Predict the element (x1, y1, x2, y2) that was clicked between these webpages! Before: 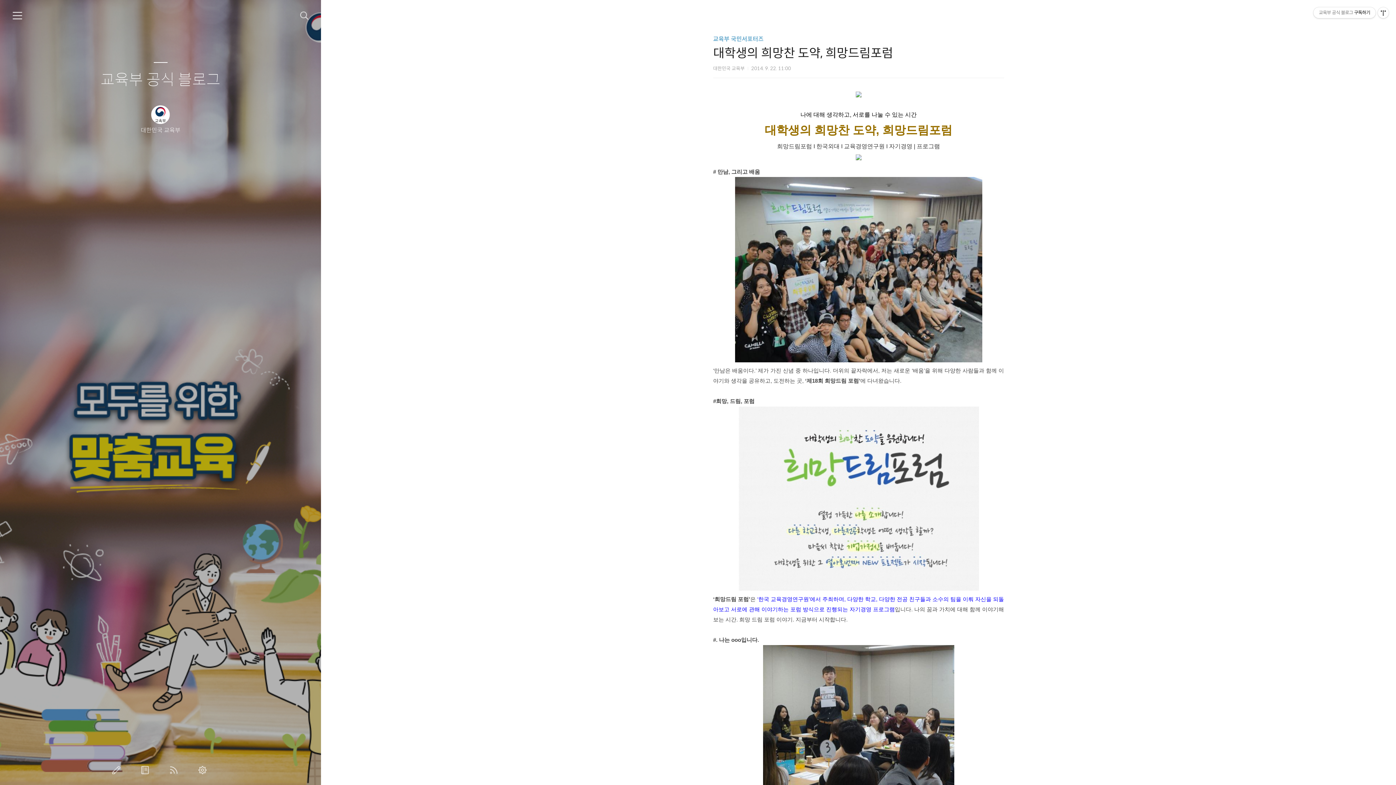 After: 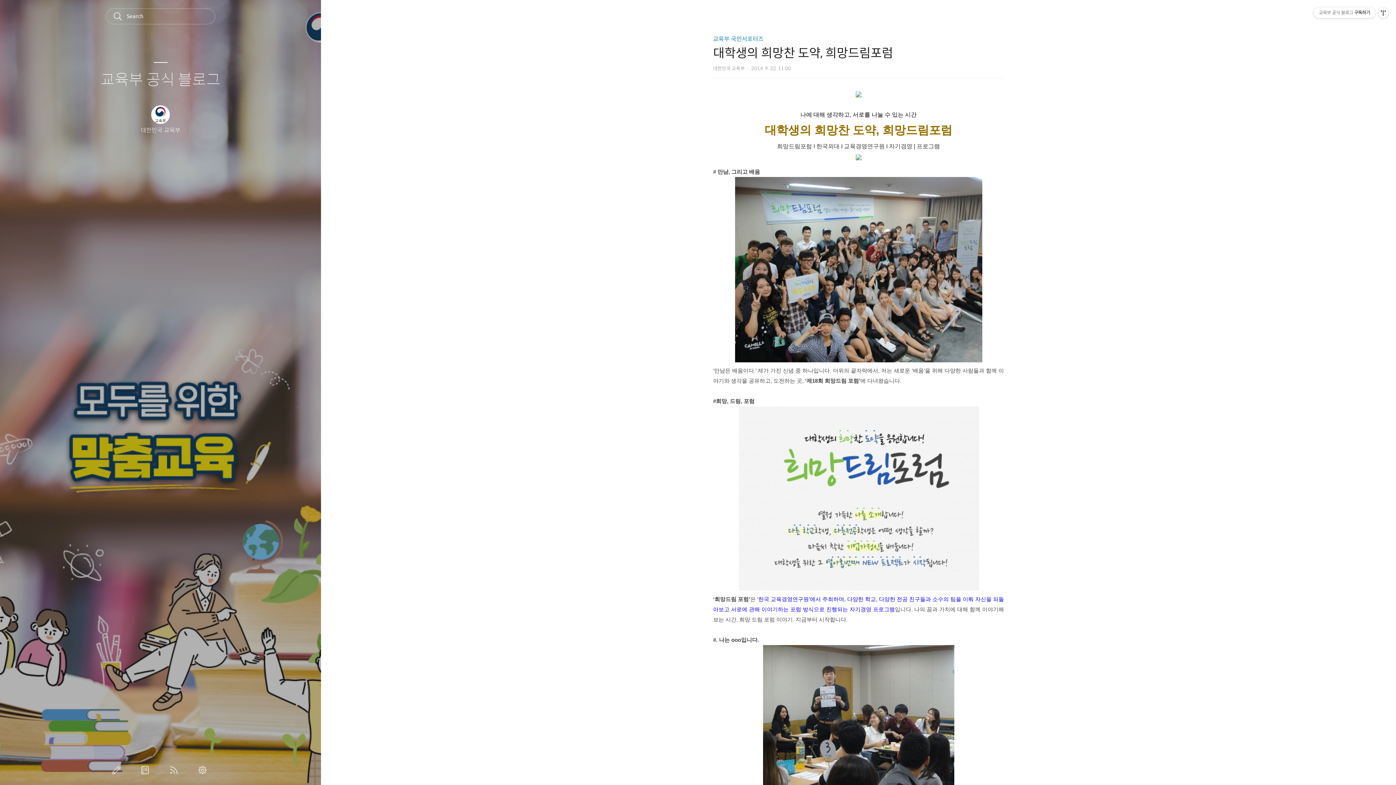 Action: label: 검색하기 bbox: (300, 11, 308, 20)